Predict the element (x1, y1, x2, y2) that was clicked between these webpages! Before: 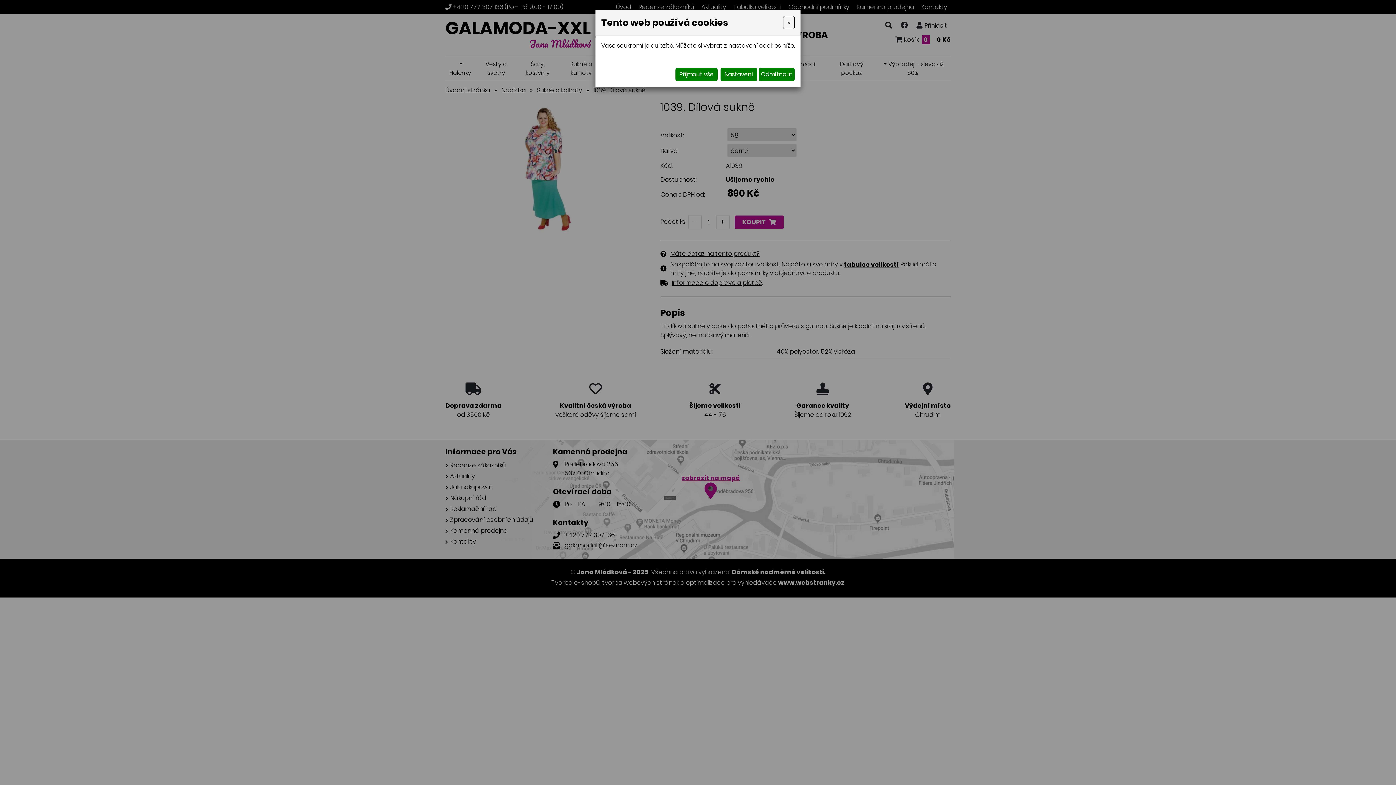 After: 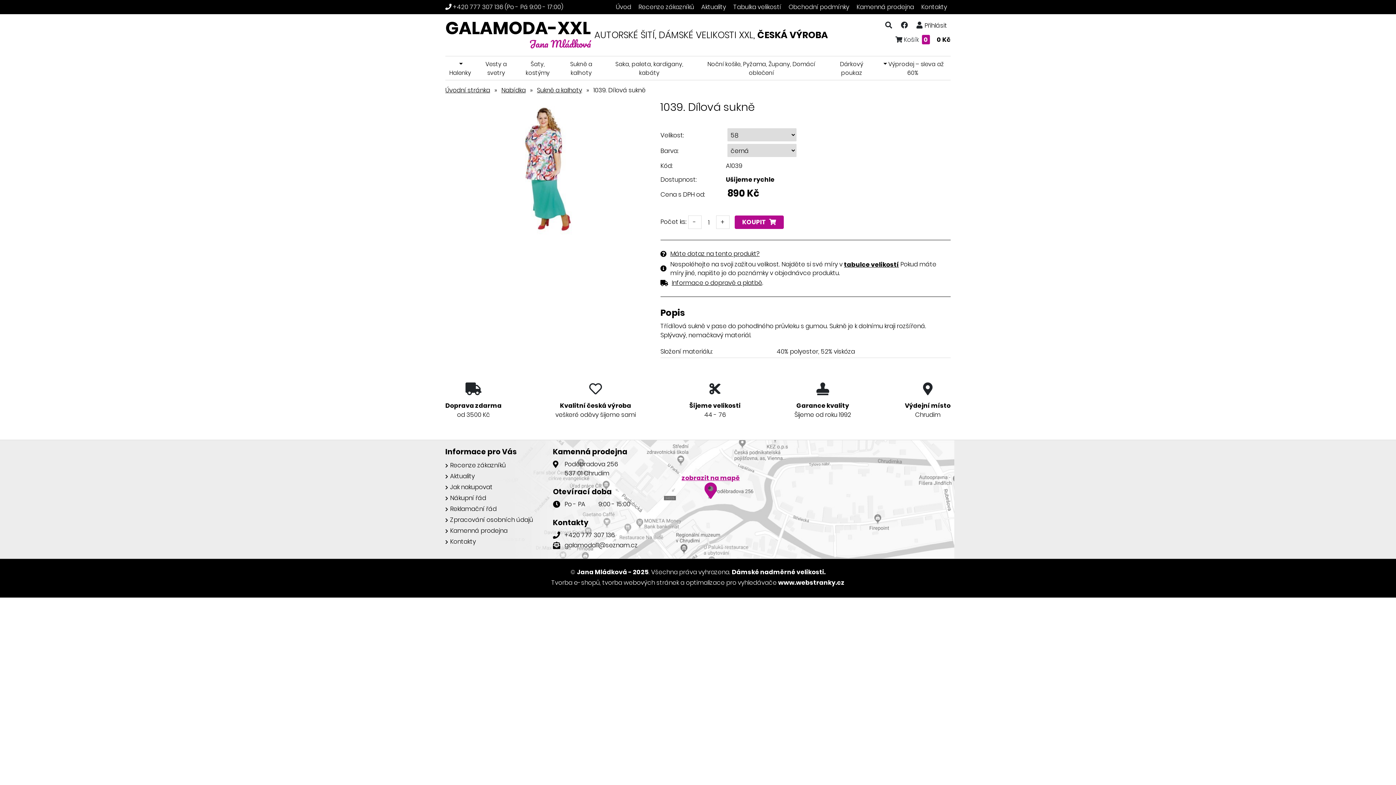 Action: bbox: (783, 16, 794, 29) label: Close